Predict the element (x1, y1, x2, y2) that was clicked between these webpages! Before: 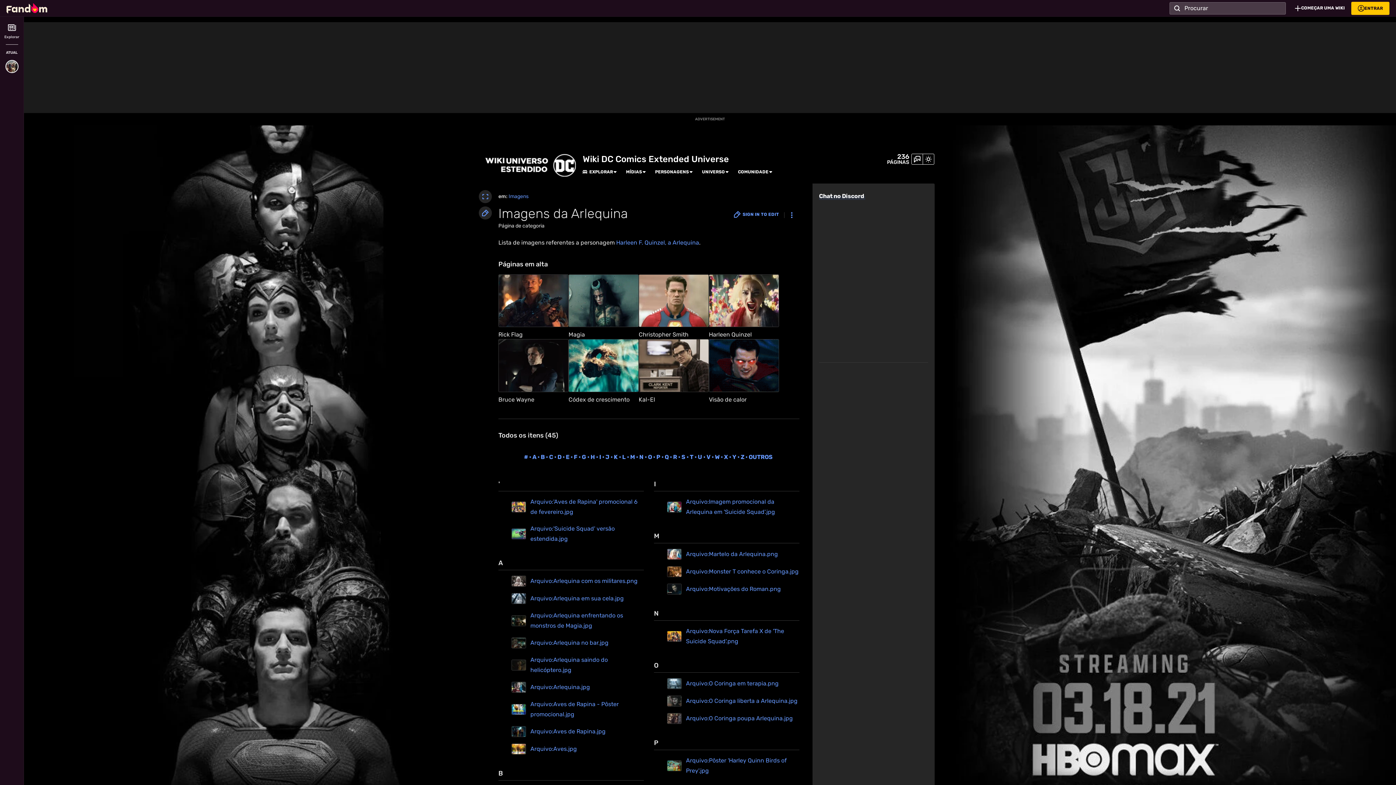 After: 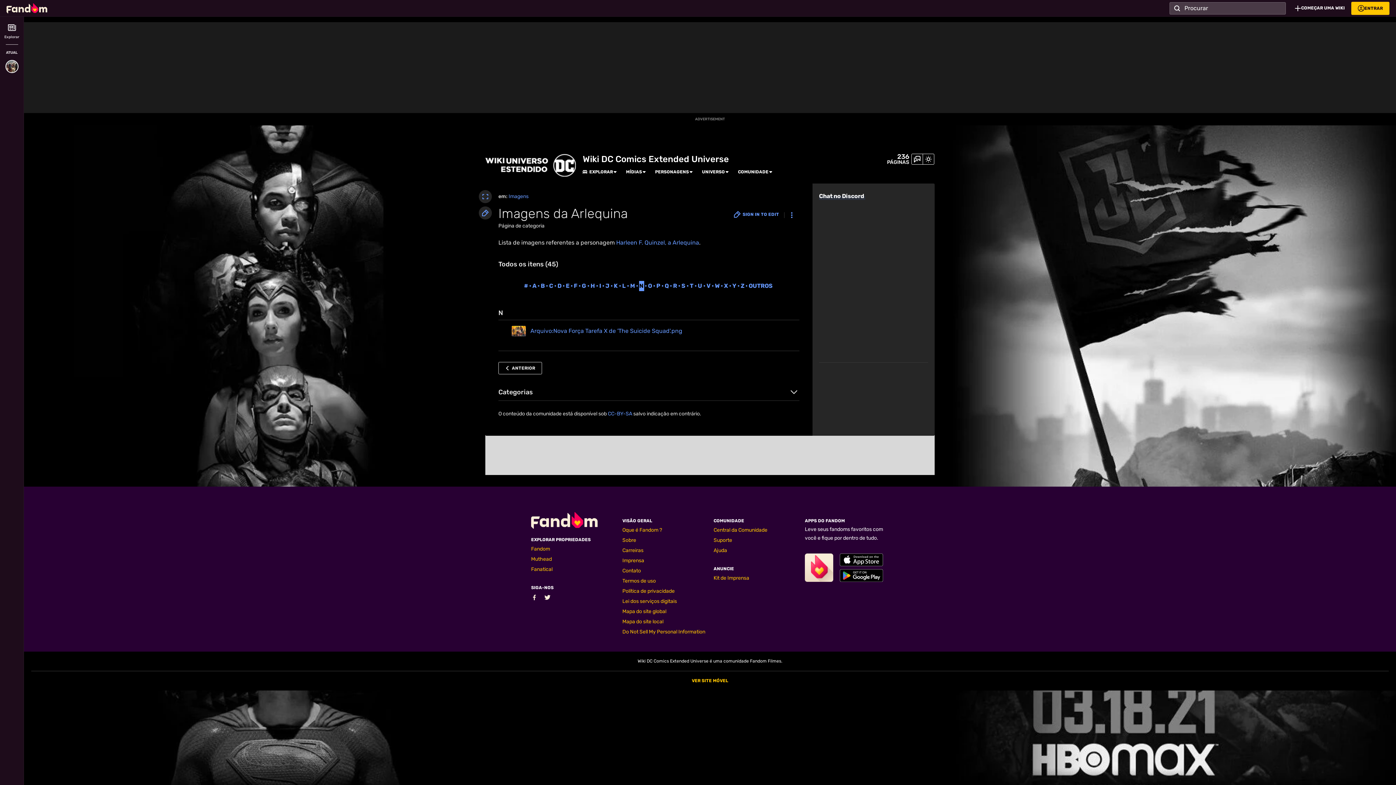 Action: bbox: (639, 452, 644, 462) label: N